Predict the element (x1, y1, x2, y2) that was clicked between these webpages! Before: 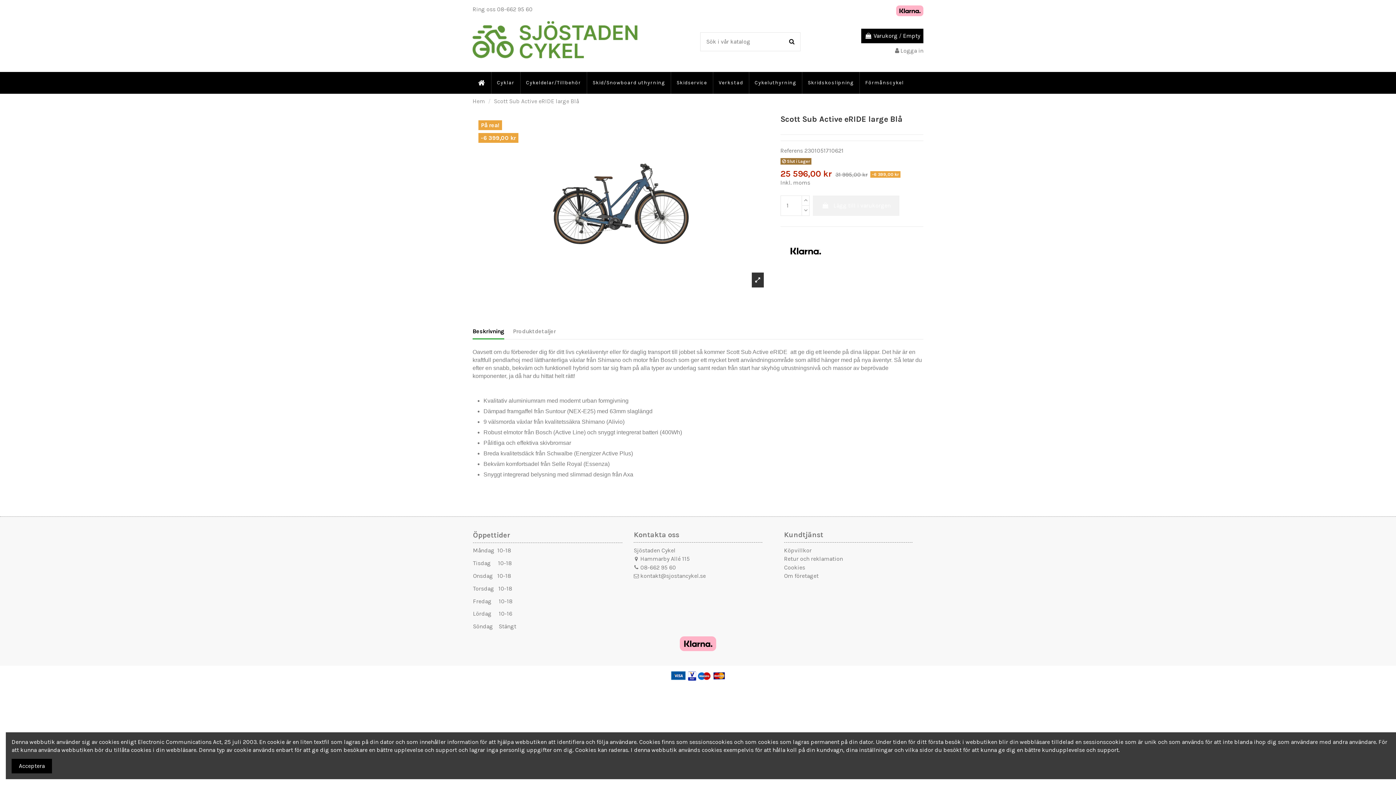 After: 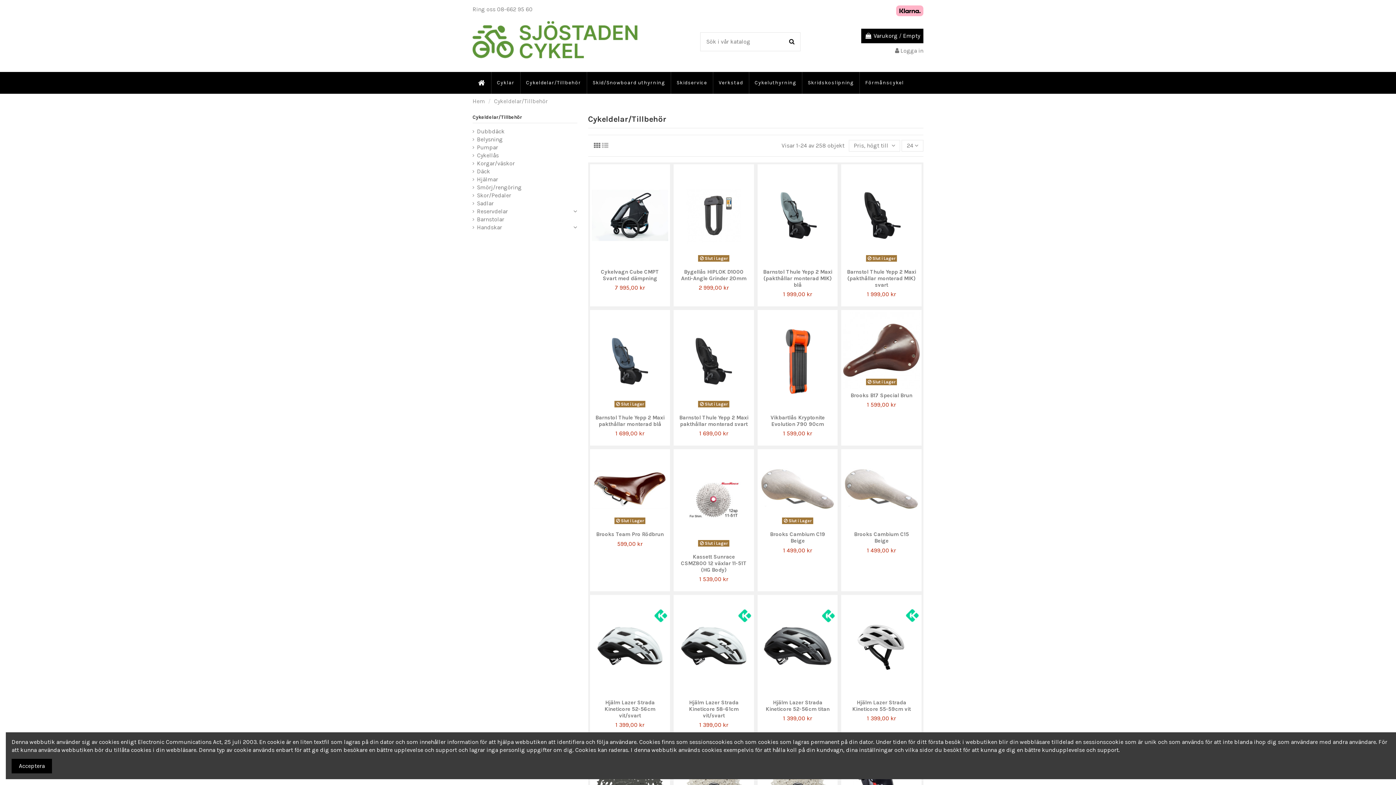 Action: label: Cykeldelar/Tillbehör bbox: (520, 72, 586, 93)